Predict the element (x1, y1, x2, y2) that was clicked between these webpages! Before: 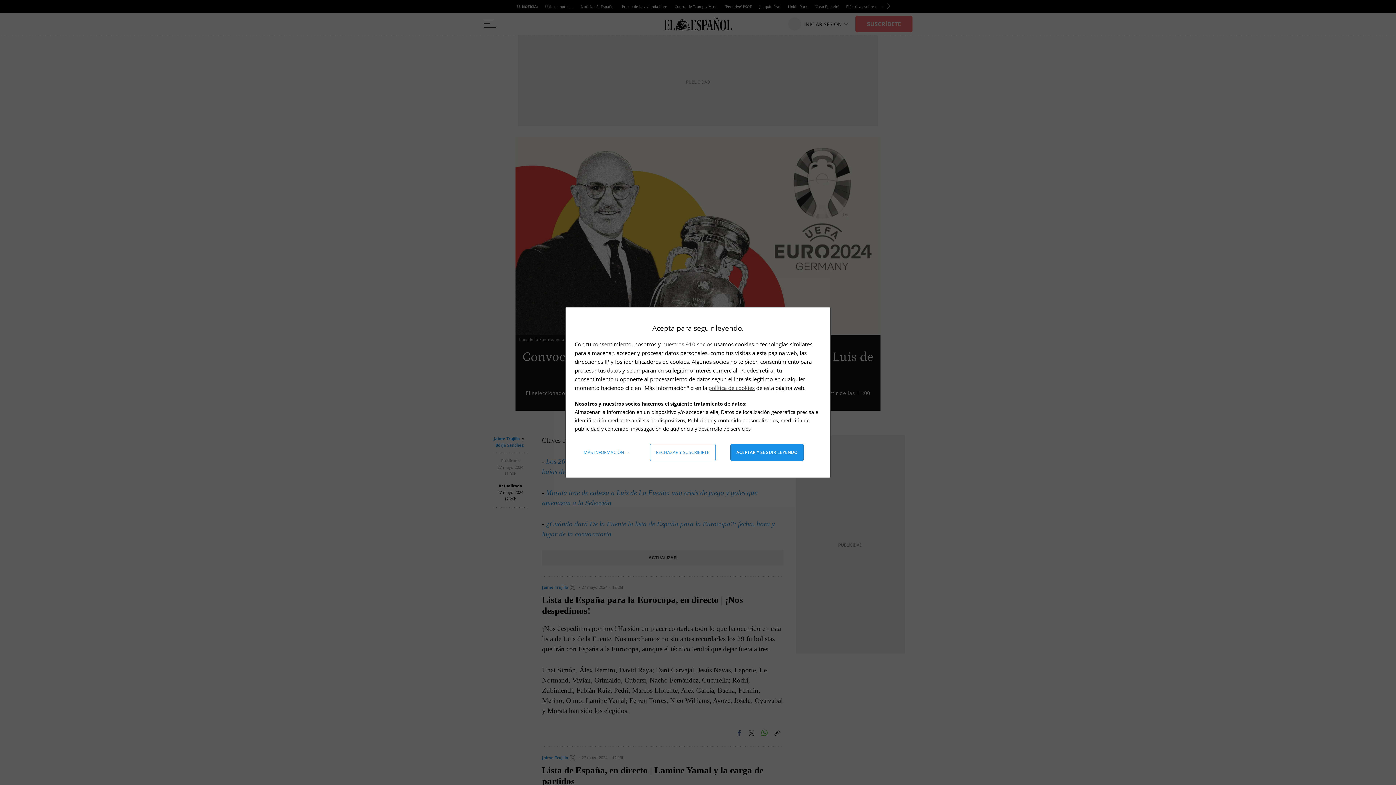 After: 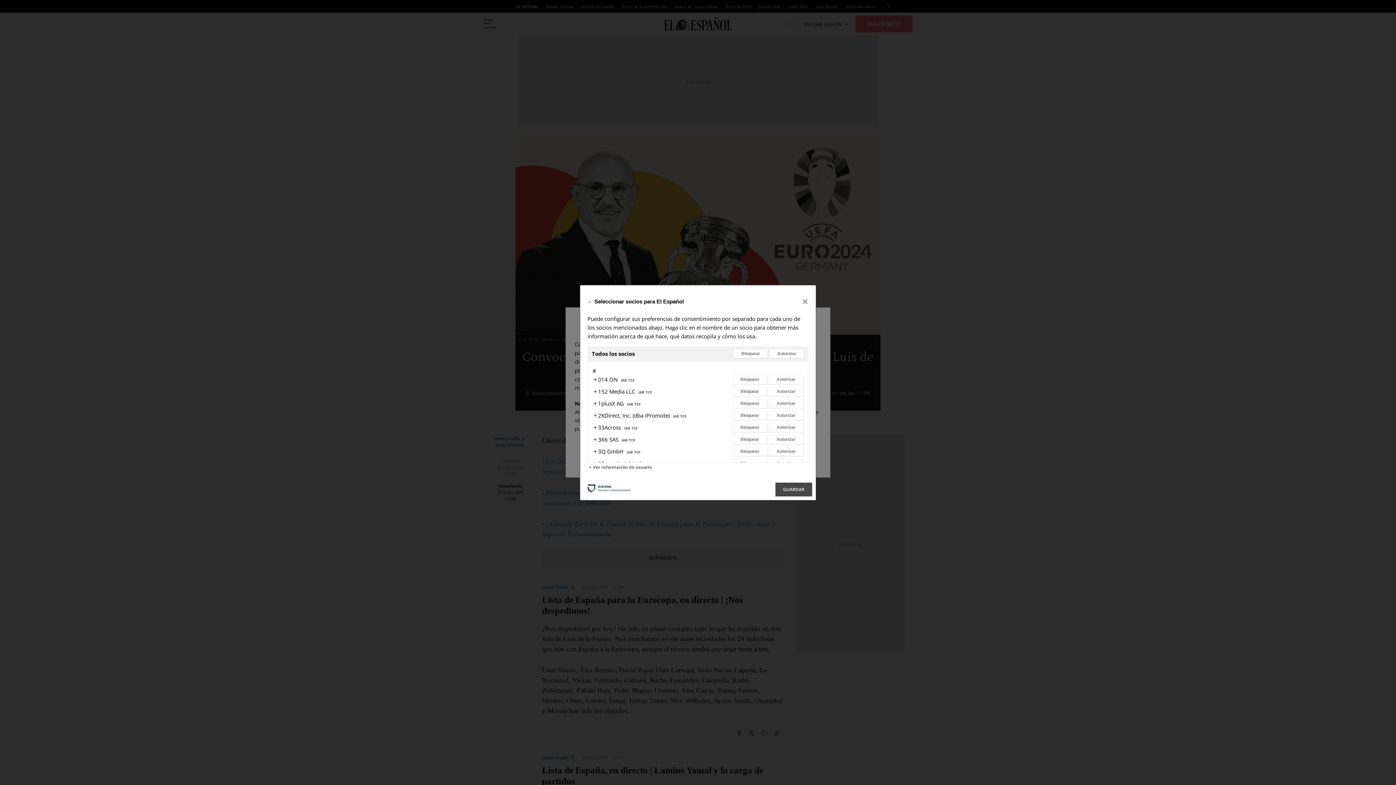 Action: bbox: (662, 340, 712, 348) label: nuestros 910 socios